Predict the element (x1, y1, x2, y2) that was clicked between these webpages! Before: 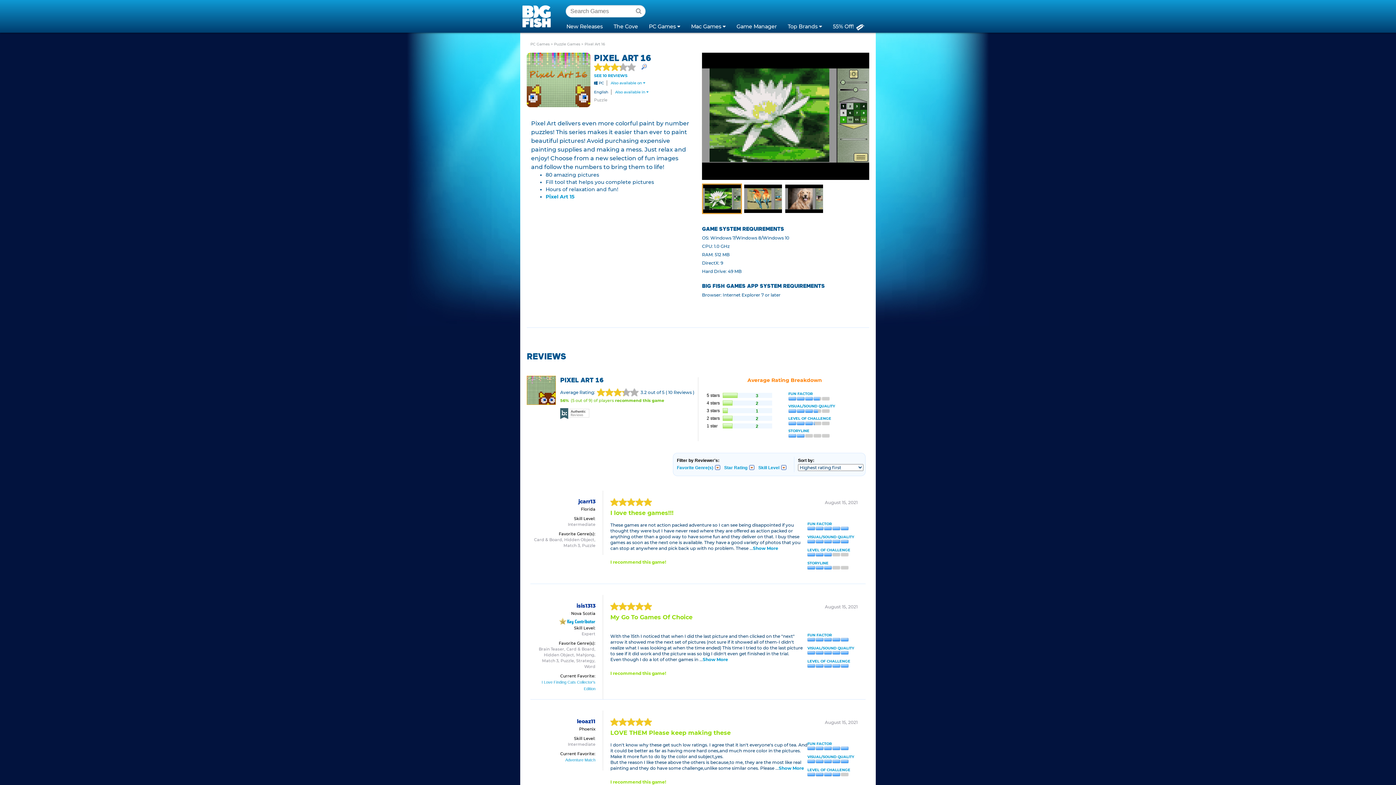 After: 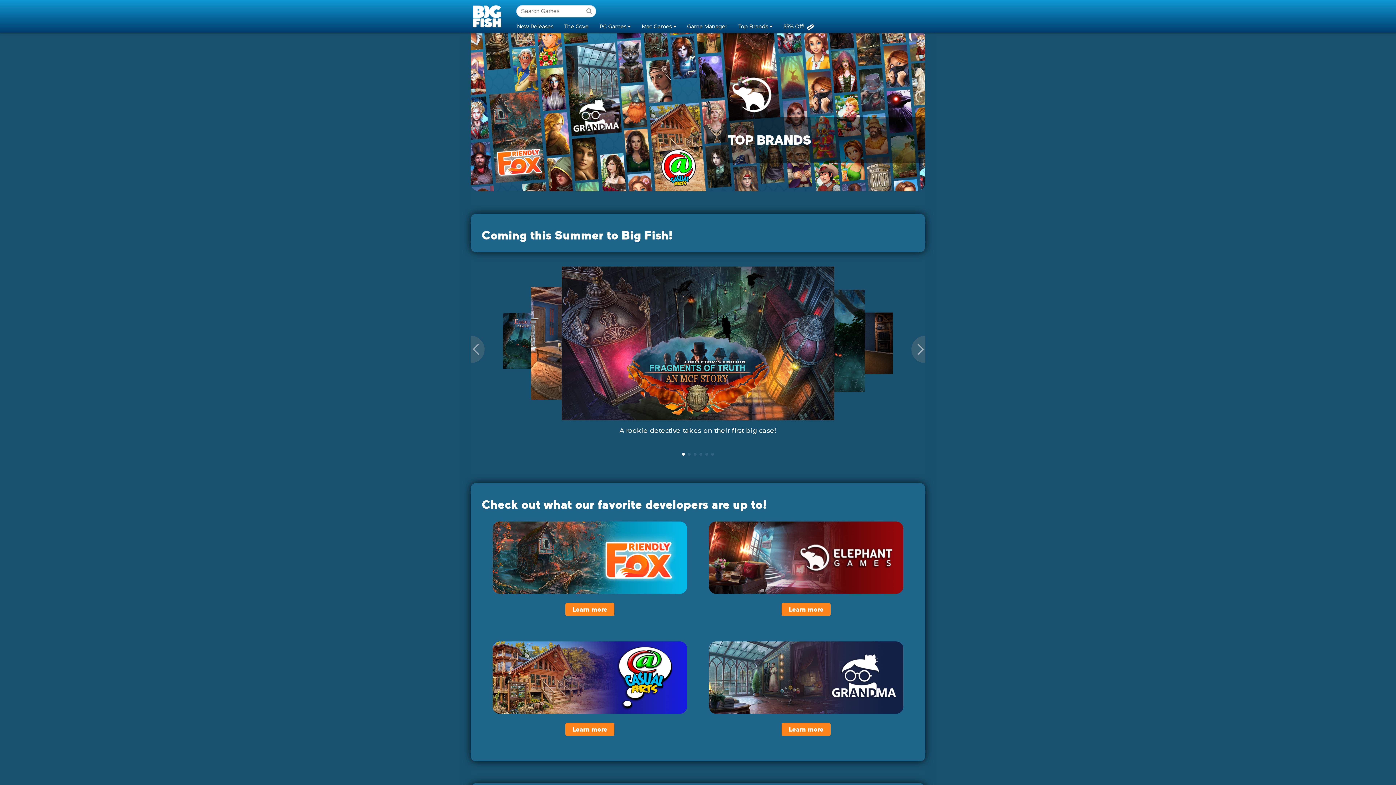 Action: bbox: (782, 19, 827, 32) label: Top Brands 